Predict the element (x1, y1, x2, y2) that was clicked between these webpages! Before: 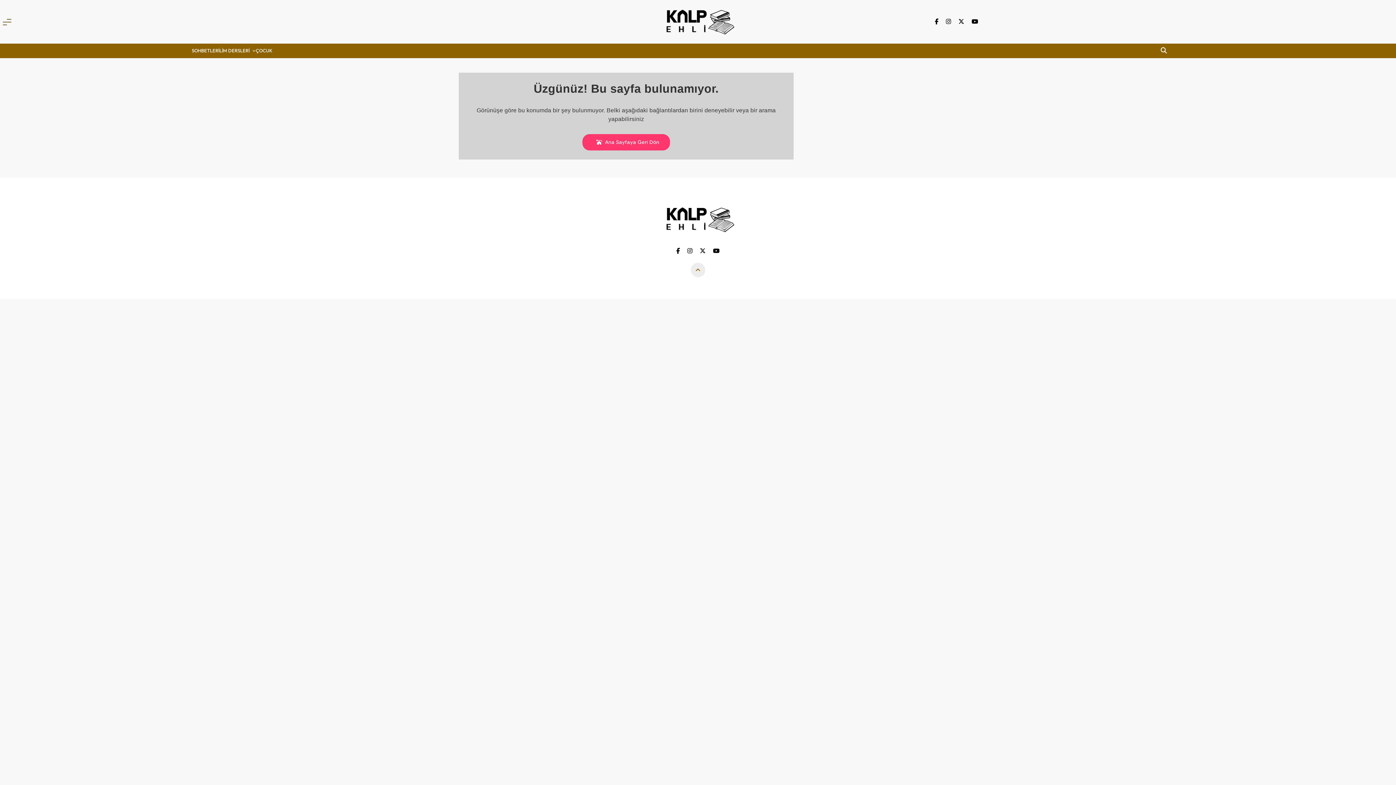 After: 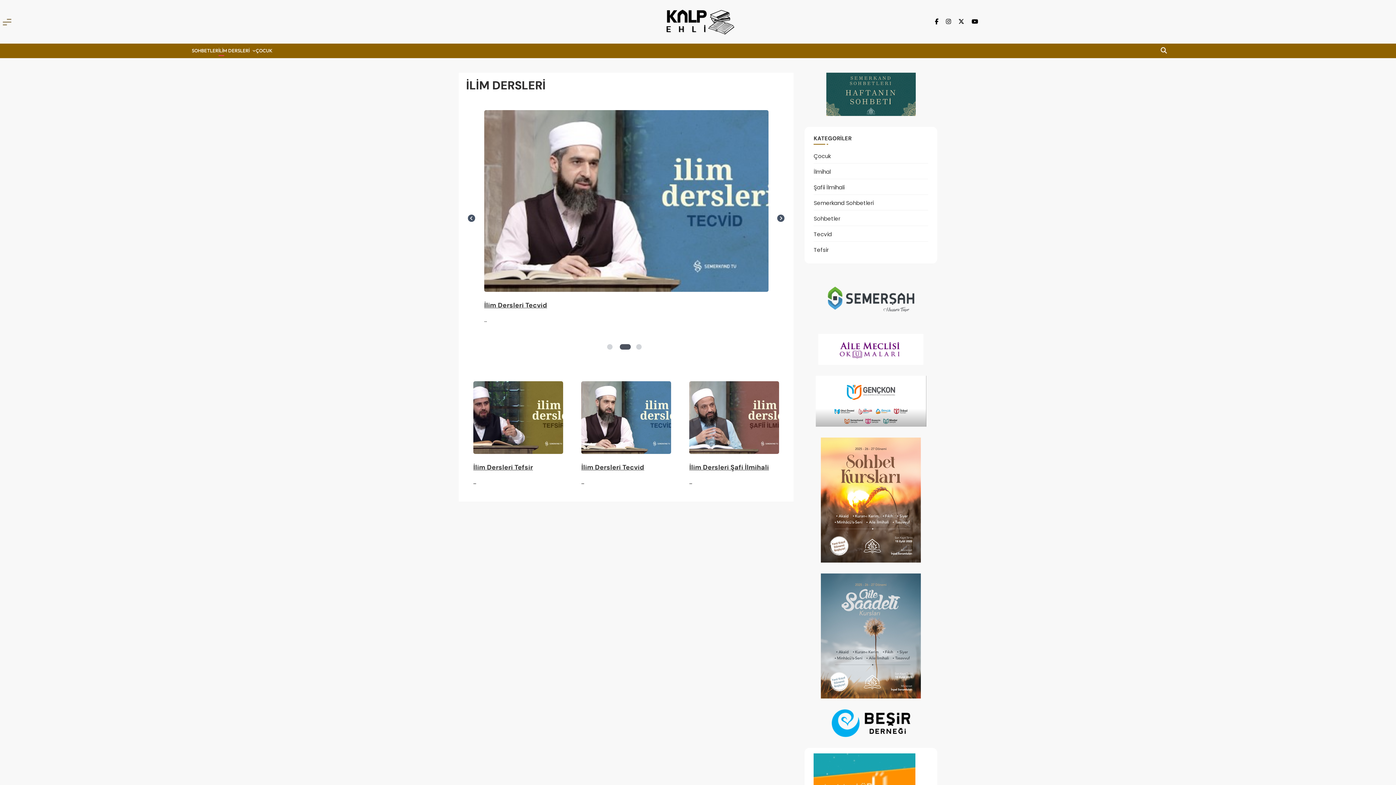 Action: label: İLİM DERSLERİ bbox: (218, 46, 255, 55)